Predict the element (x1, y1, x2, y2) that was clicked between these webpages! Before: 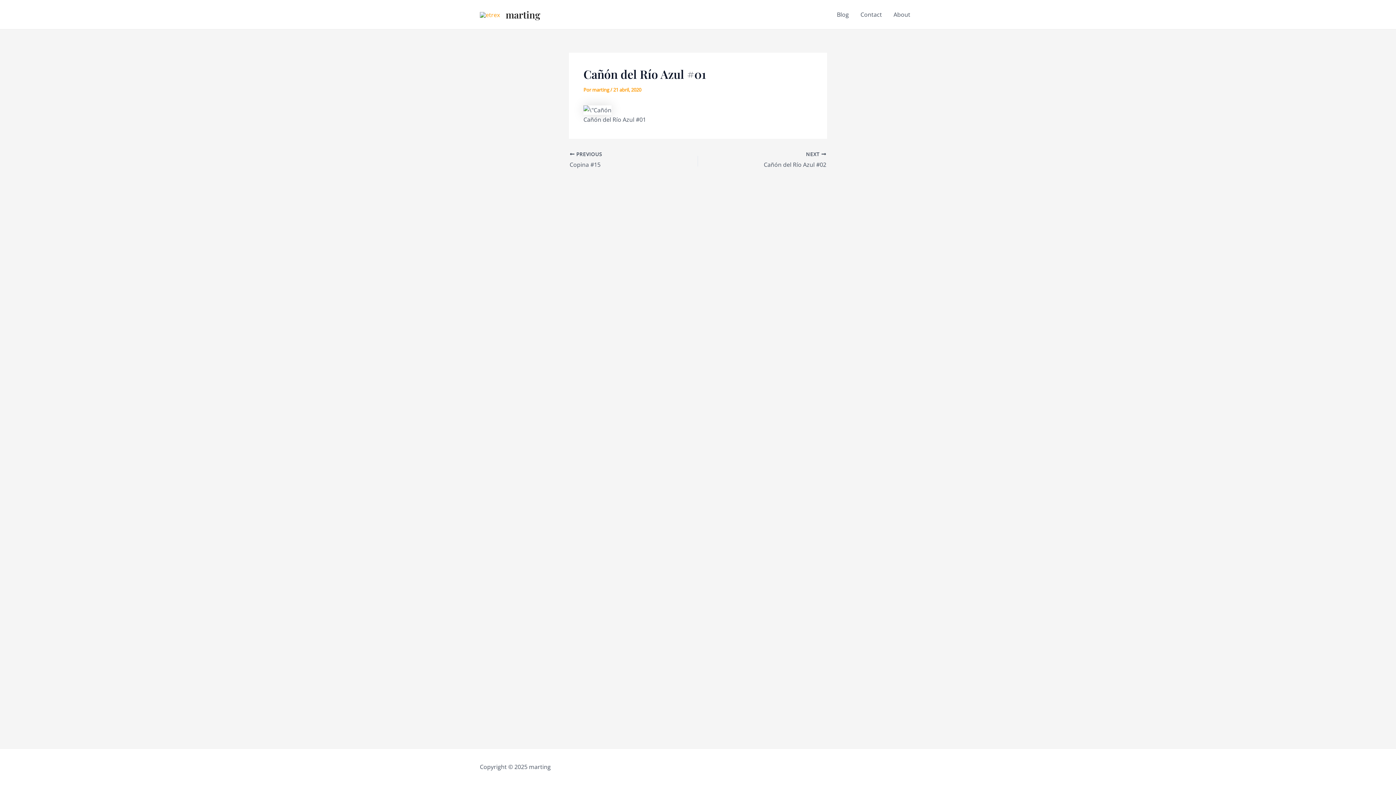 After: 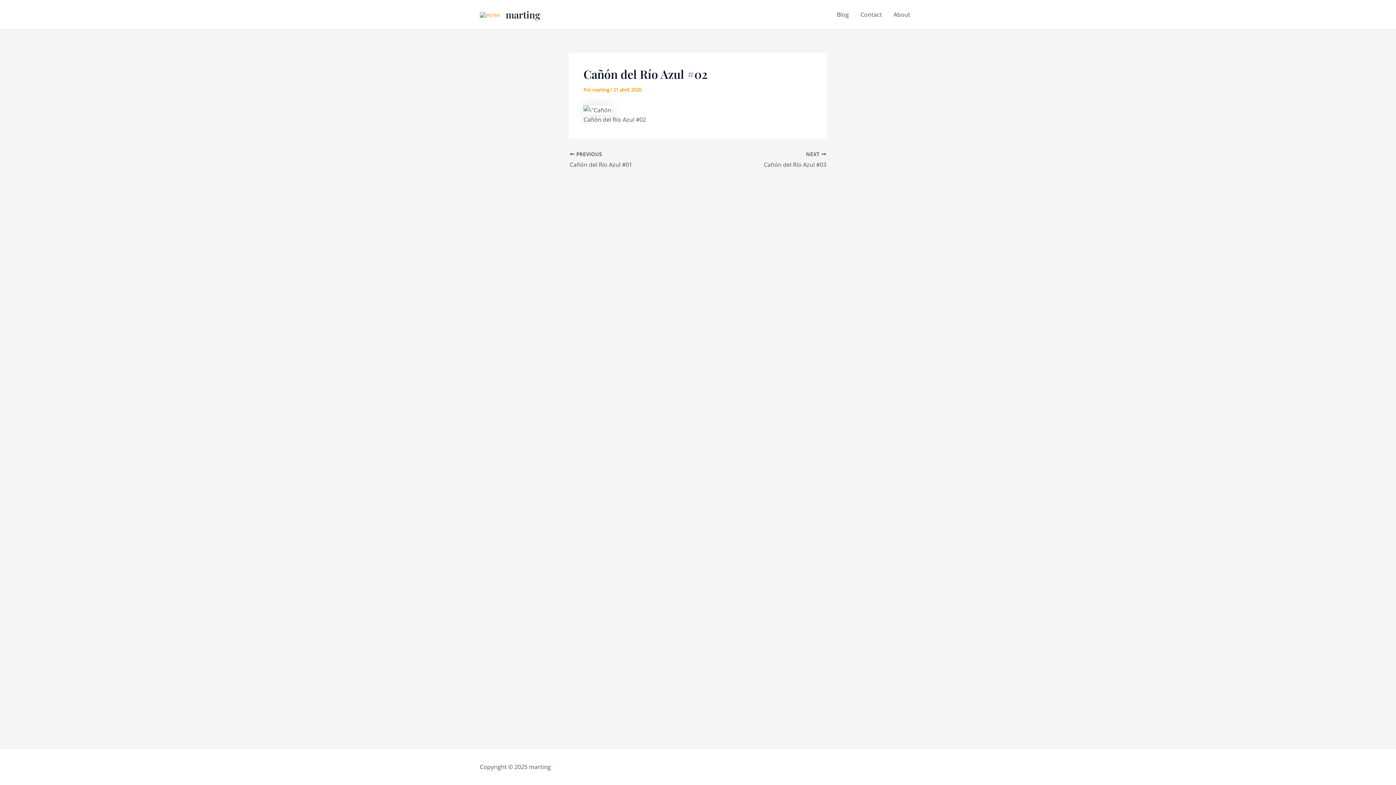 Action: label: NEXT 

Cañón del Río Azul #02 bbox: (723, 151, 826, 169)